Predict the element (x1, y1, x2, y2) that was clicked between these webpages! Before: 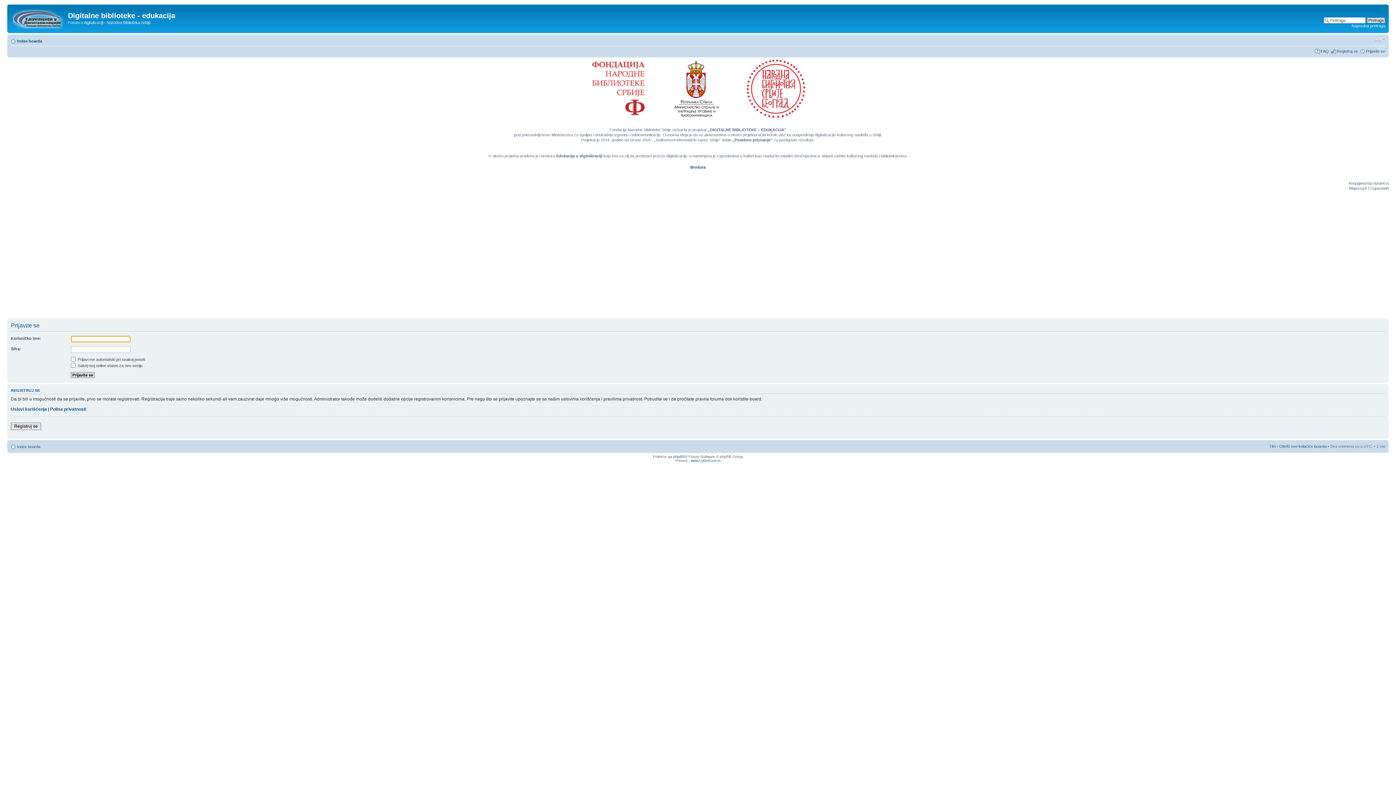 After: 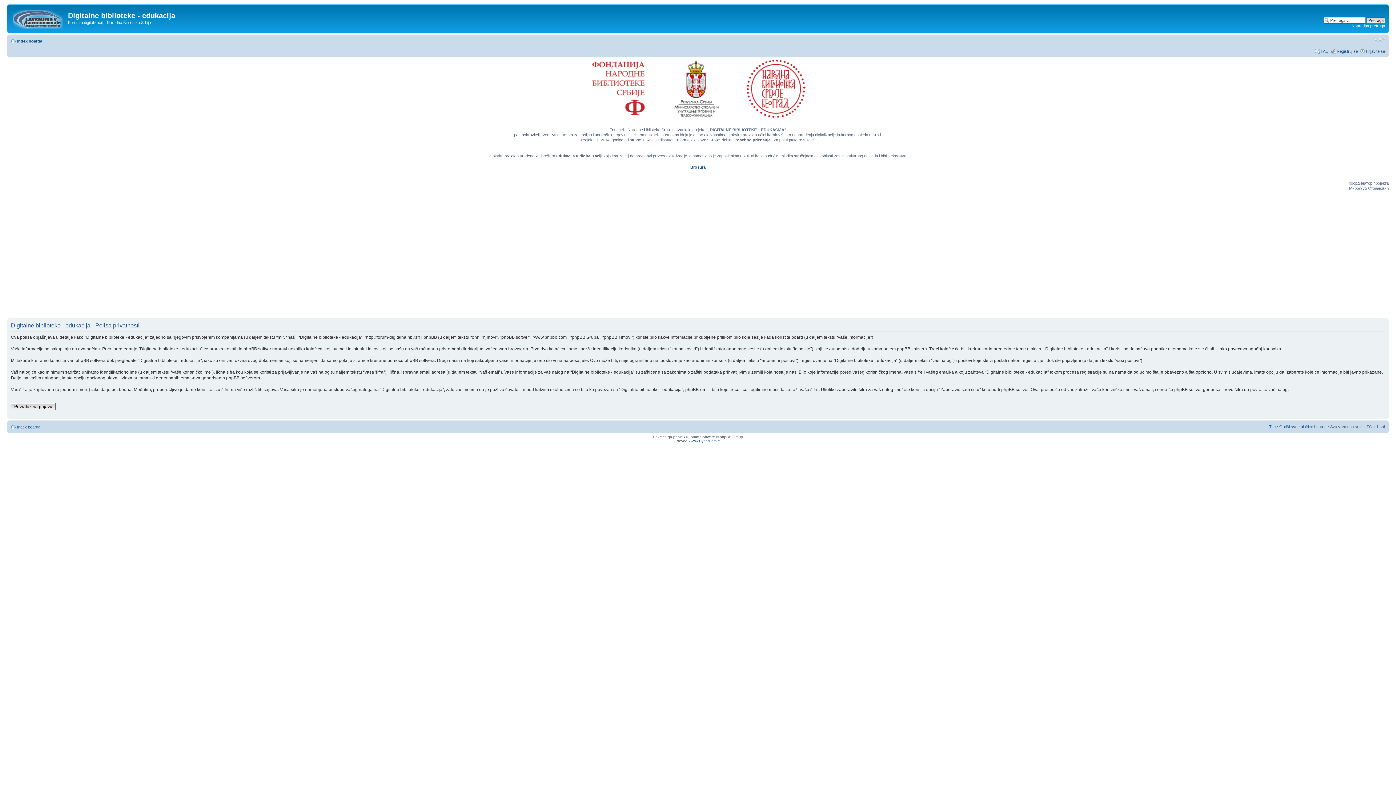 Action: bbox: (50, 406, 86, 411) label: Polisa privatnosti